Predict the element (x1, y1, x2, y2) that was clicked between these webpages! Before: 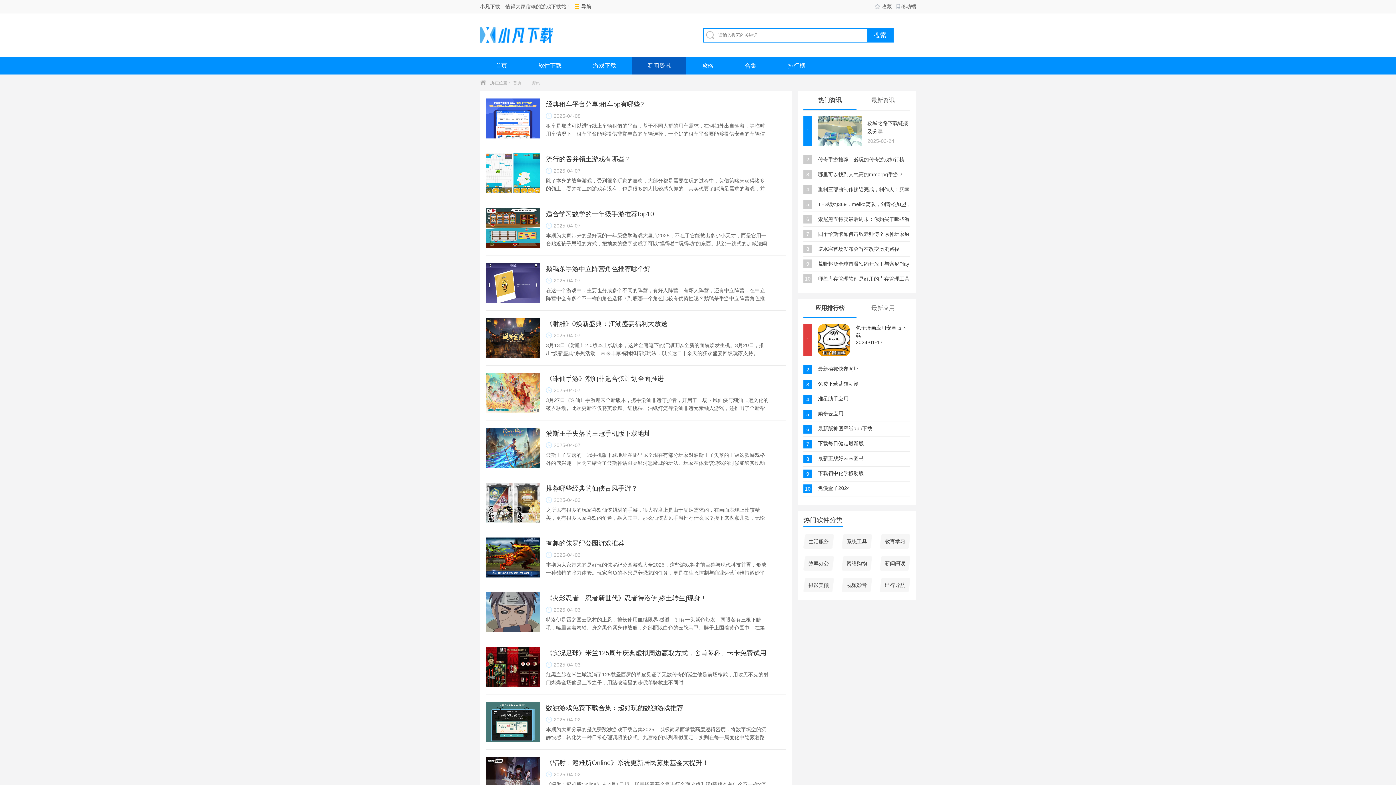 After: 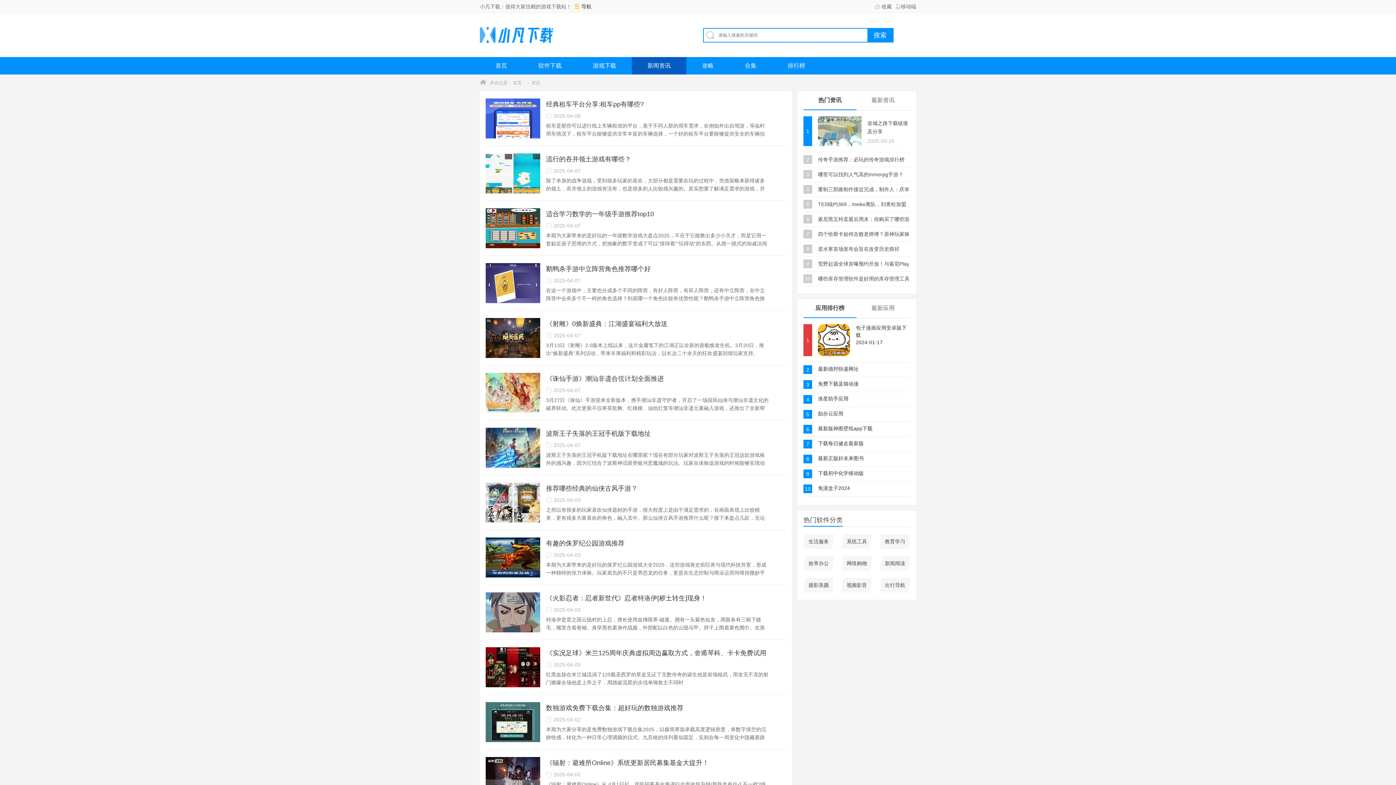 Action: bbox: (632, 57, 686, 74) label: 新闻资讯